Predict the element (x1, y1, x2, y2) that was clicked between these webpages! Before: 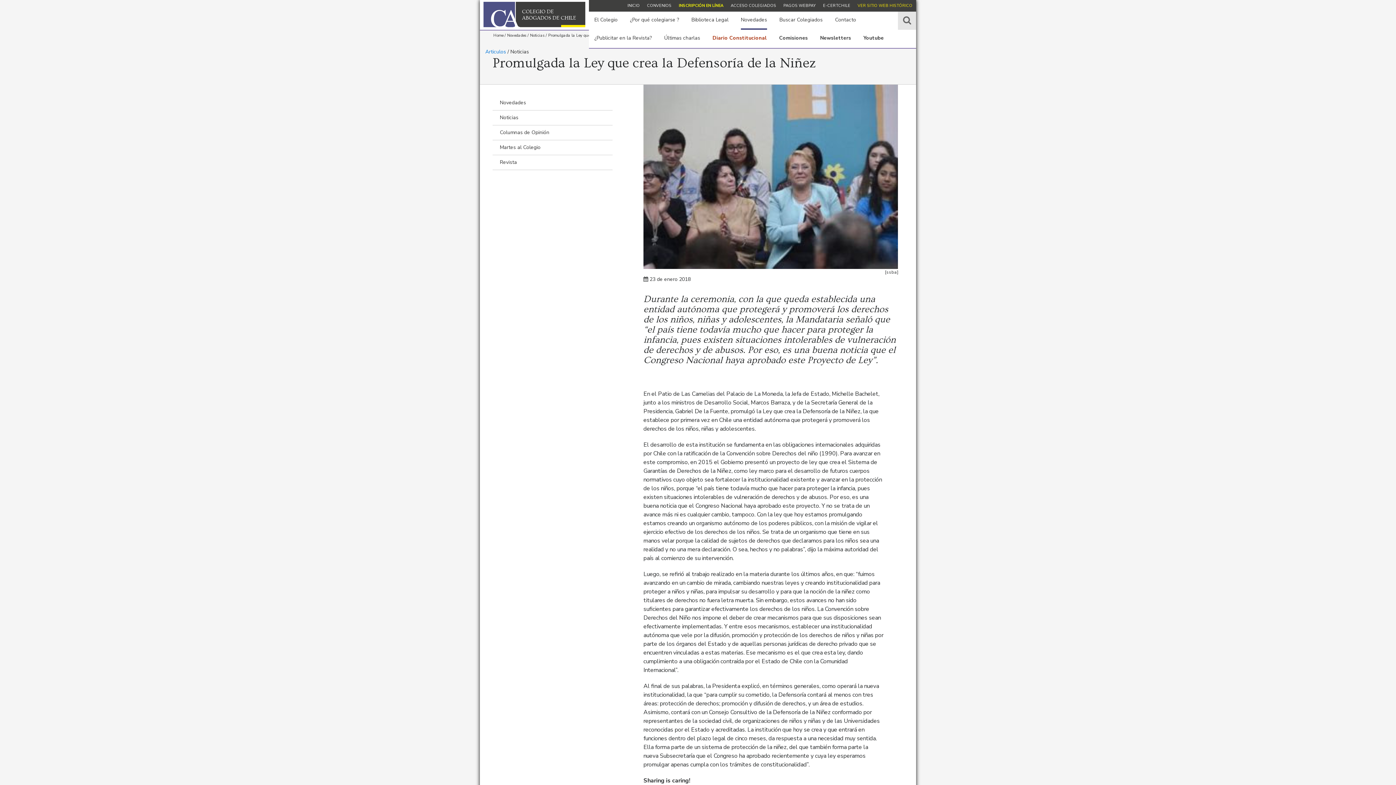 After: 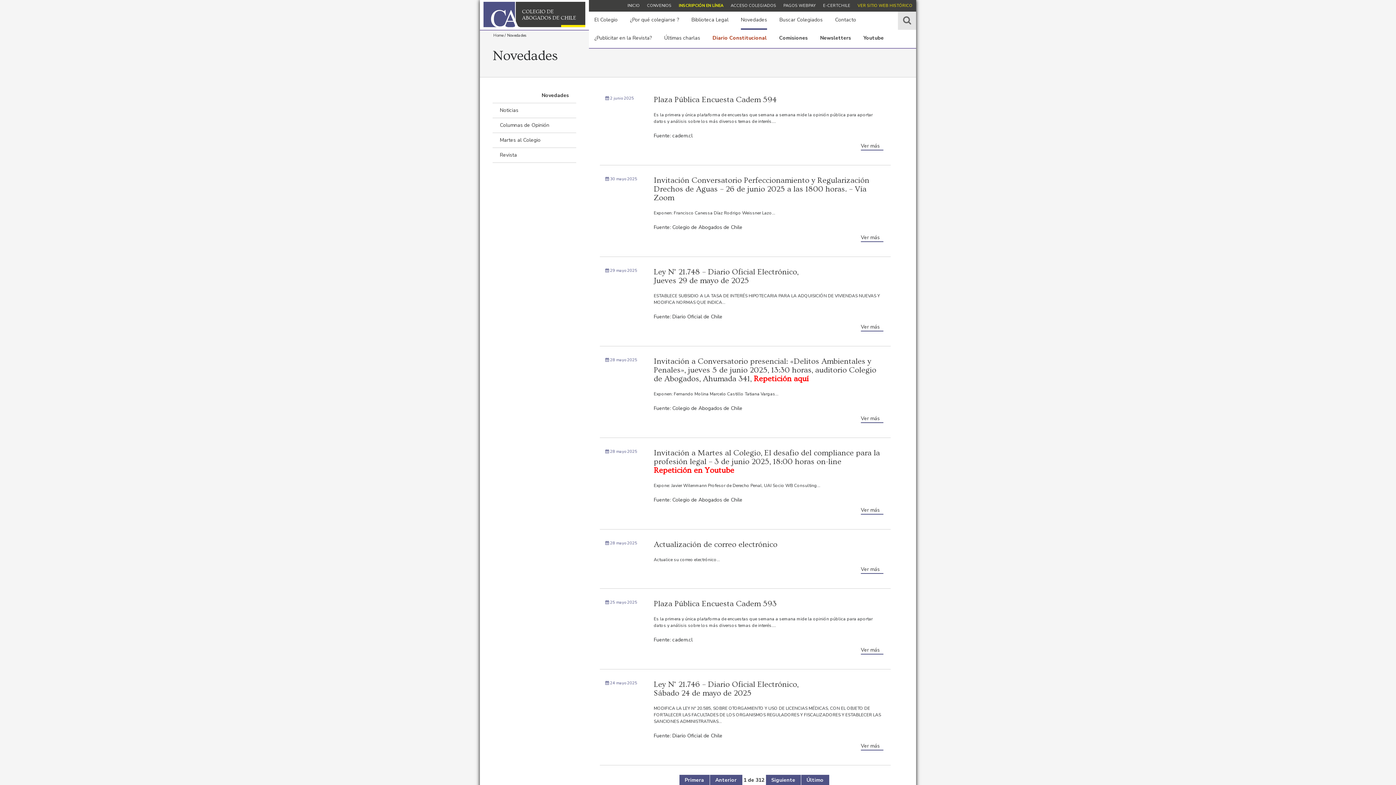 Action: label: Articulos bbox: (485, 48, 506, 55)